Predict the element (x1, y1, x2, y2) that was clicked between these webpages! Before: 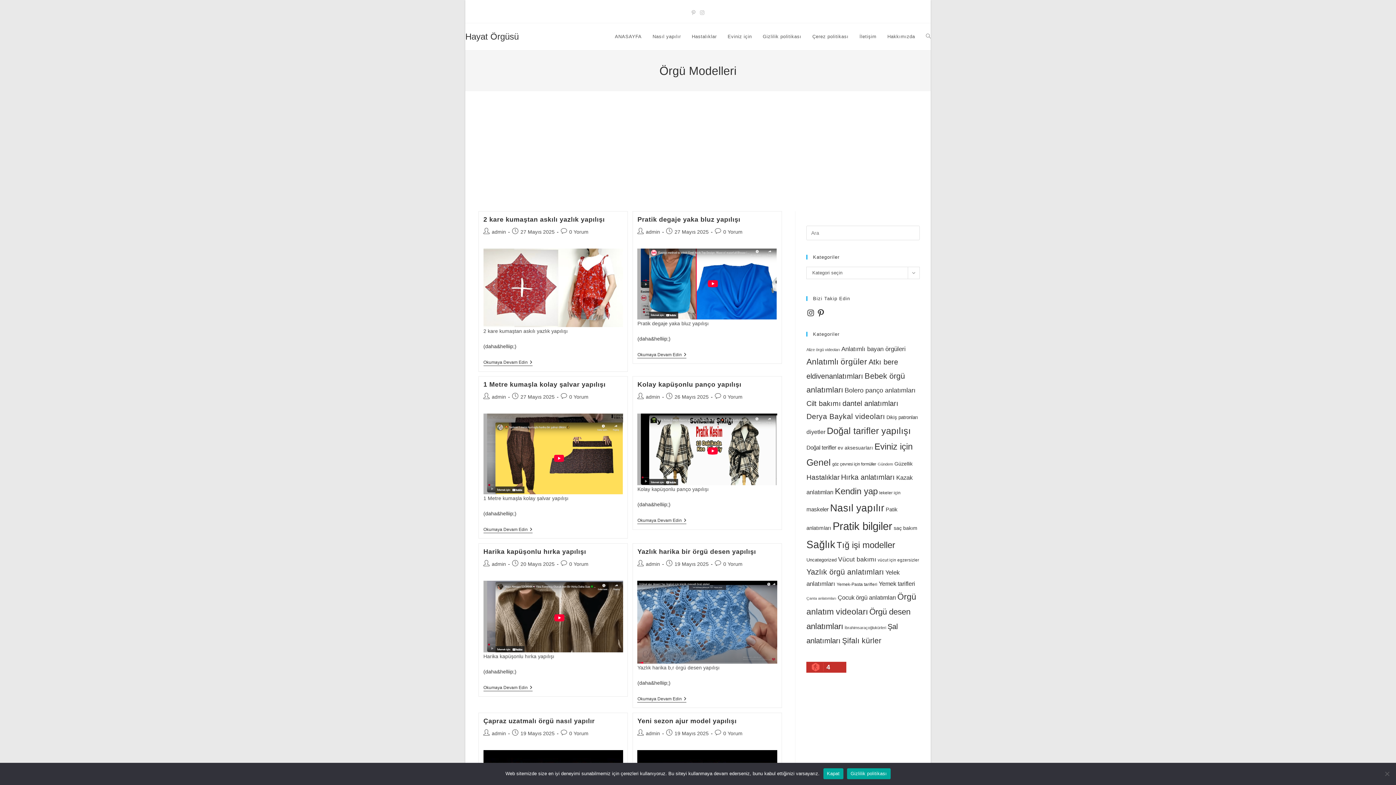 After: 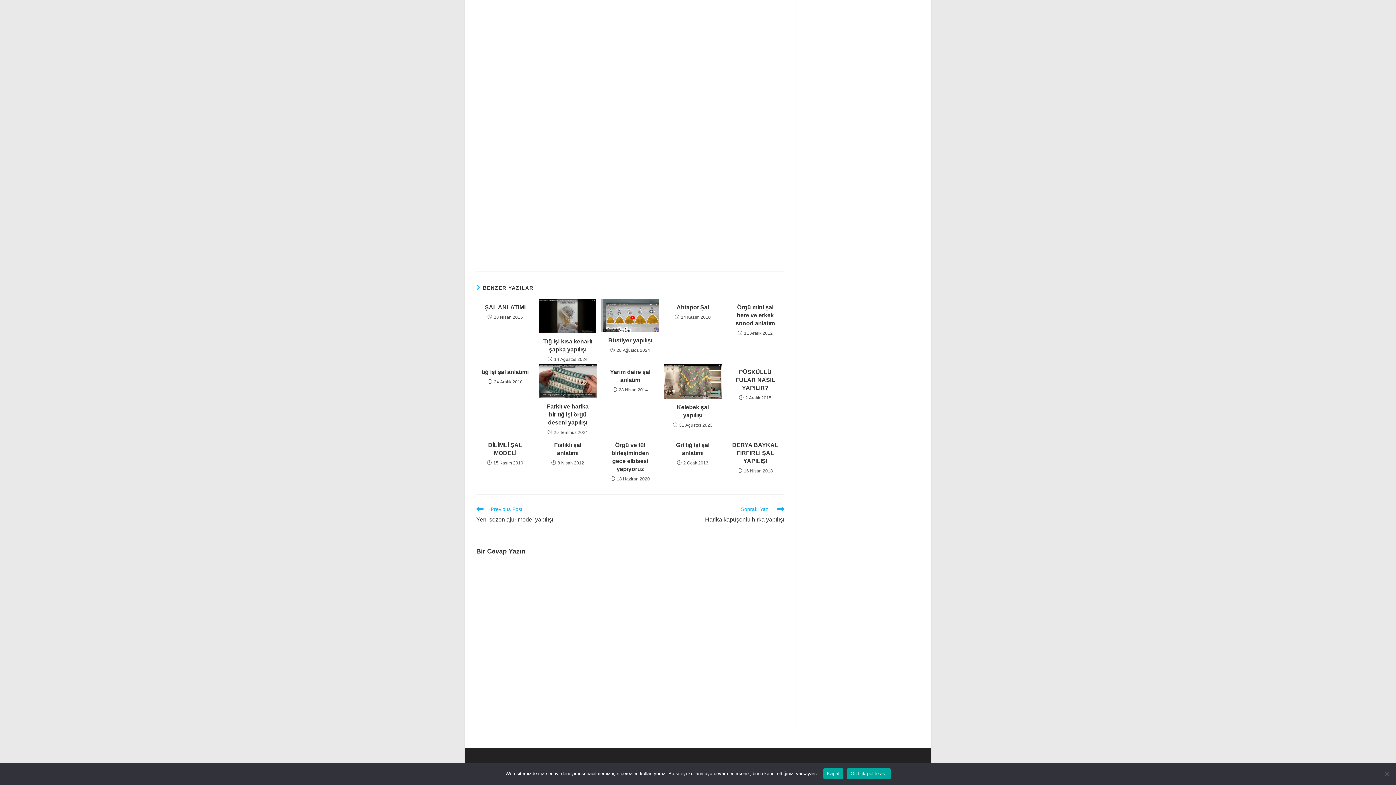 Action: bbox: (569, 730, 588, 736) label: 0 Yorum